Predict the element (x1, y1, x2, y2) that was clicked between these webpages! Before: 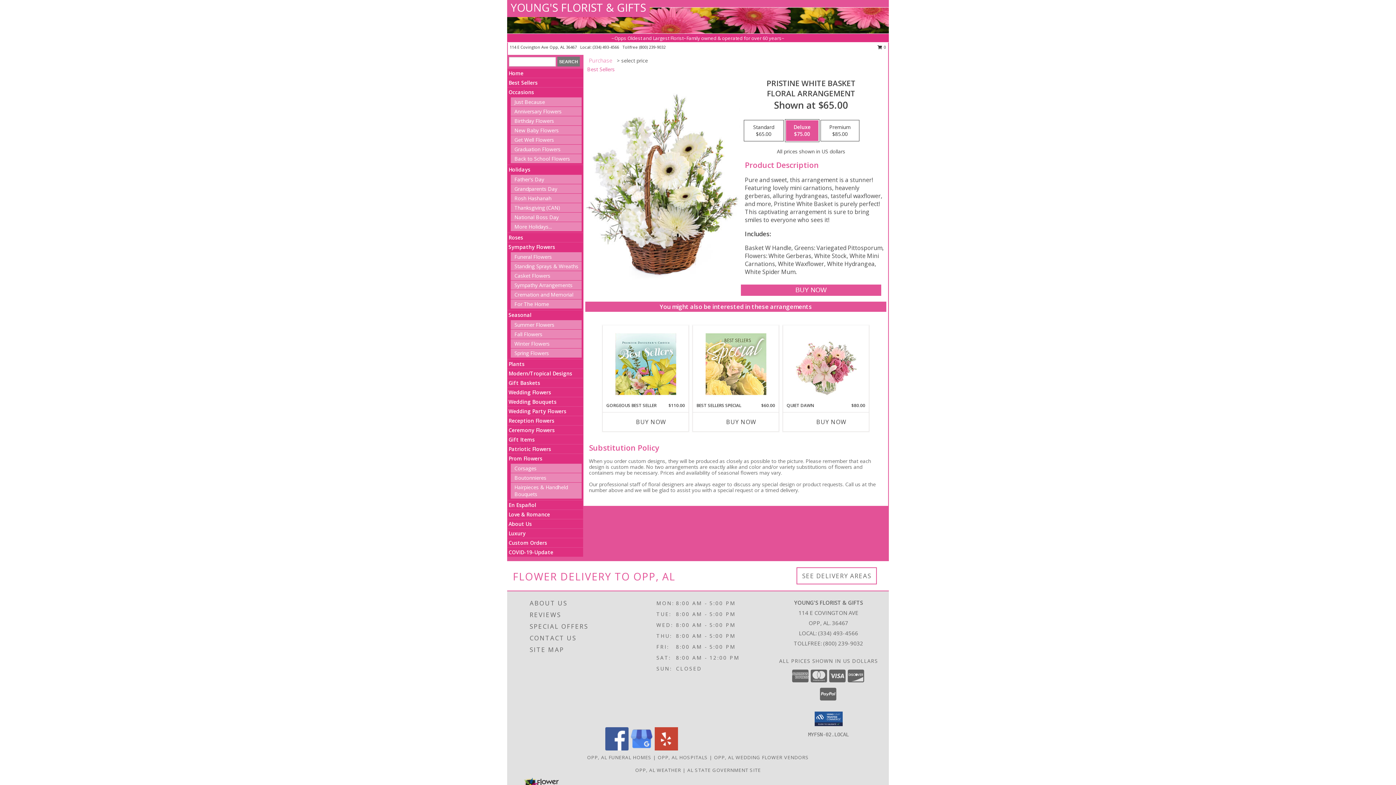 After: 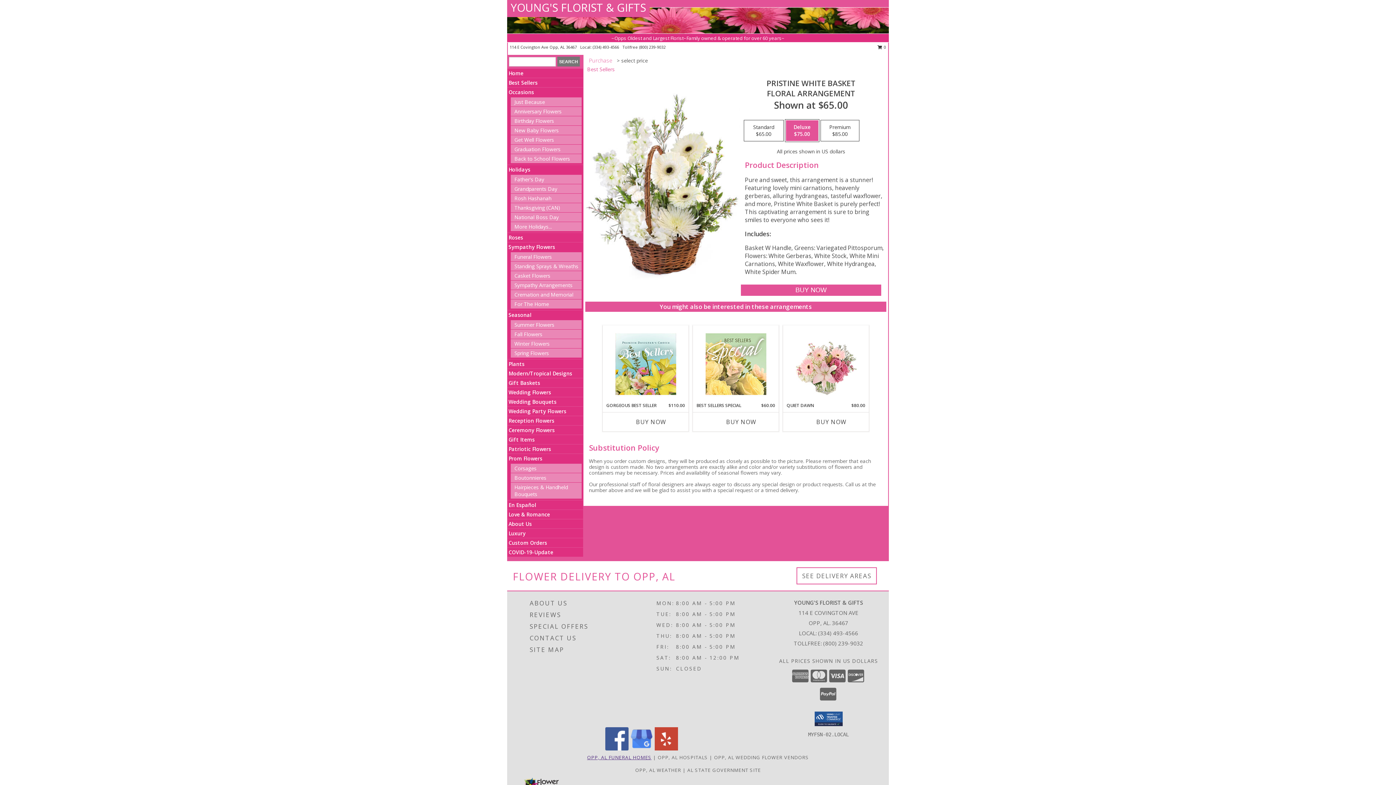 Action: label: Opp, AL Funeral Homes (opens in new window) bbox: (587, 754, 651, 761)